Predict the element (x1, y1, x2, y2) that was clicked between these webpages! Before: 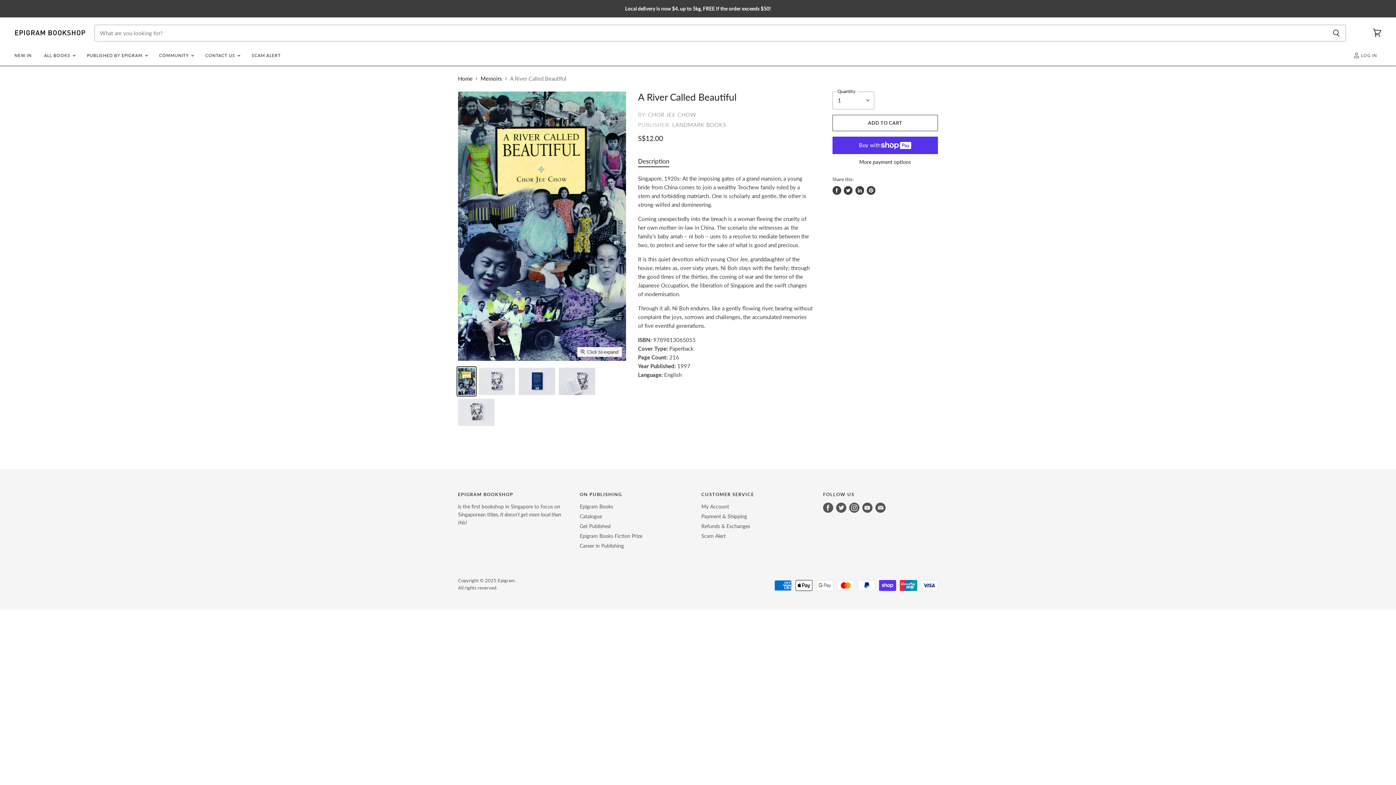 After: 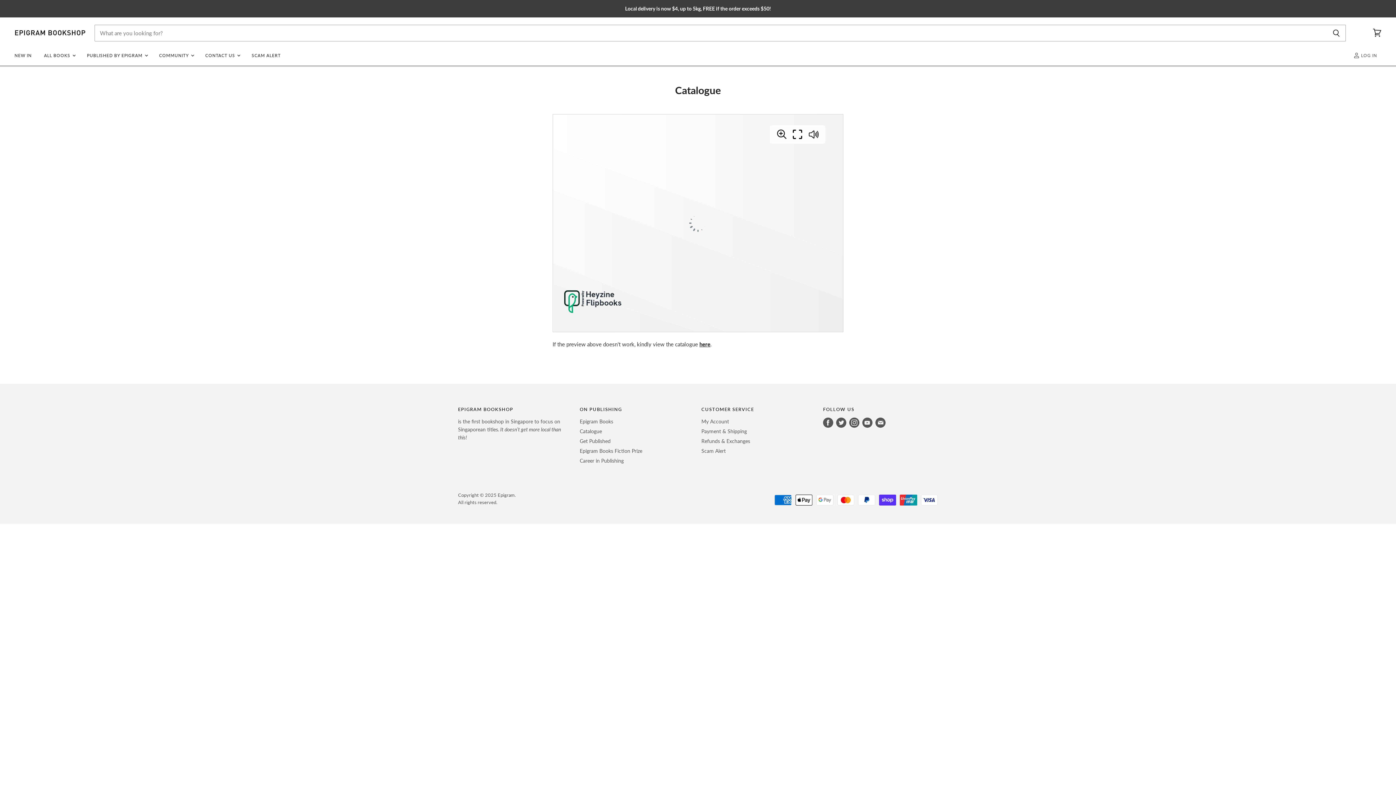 Action: label: Catalogue bbox: (579, 513, 602, 519)